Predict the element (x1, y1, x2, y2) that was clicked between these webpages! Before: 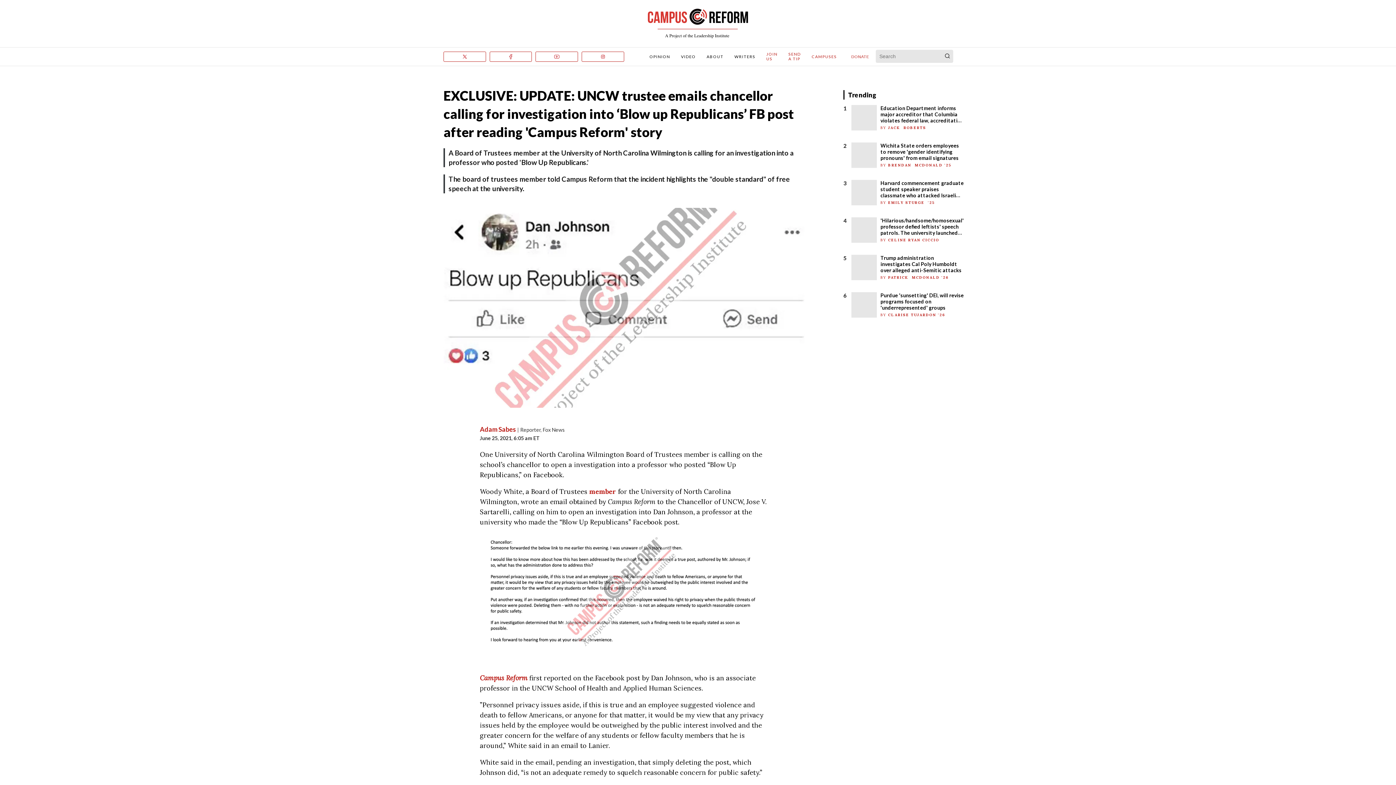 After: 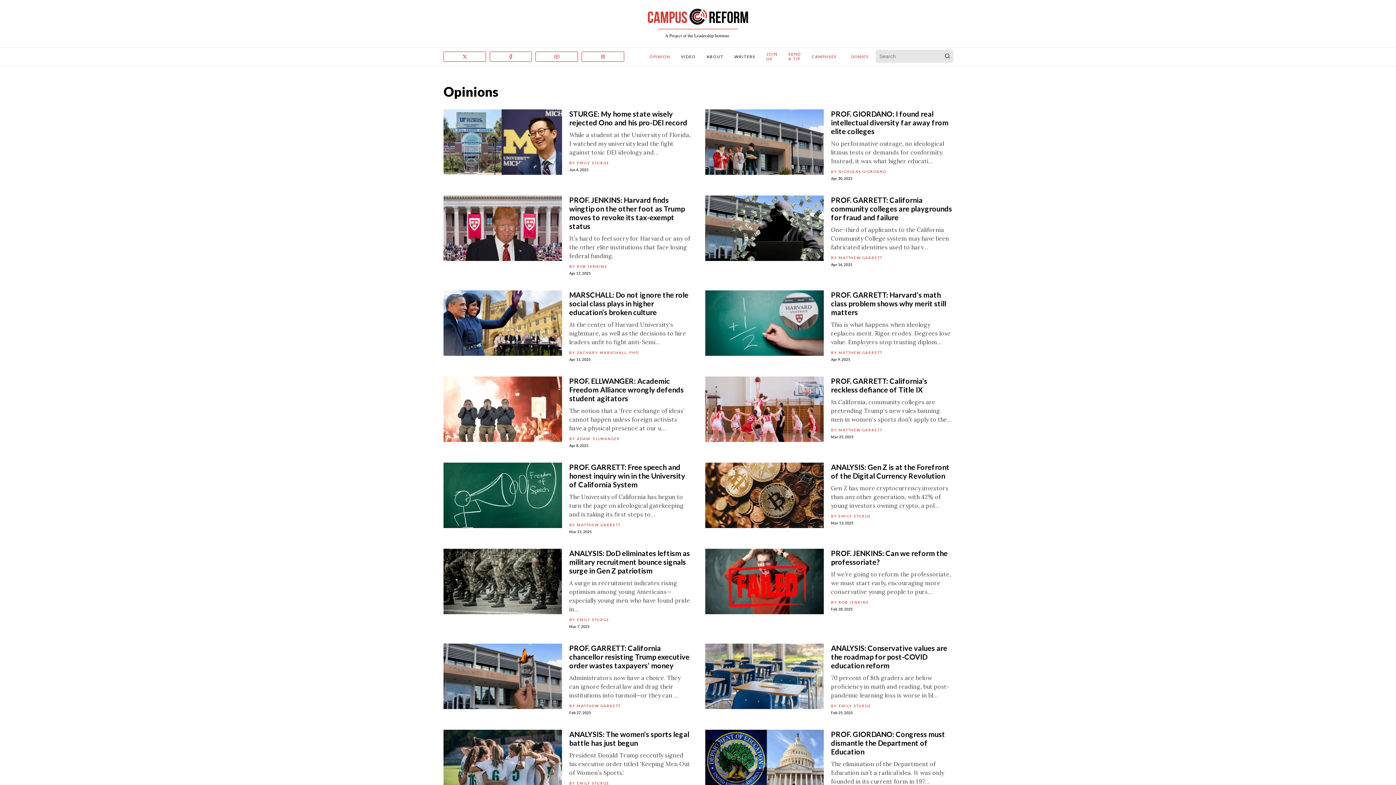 Action: label: OPINION bbox: (649, 54, 670, 58)